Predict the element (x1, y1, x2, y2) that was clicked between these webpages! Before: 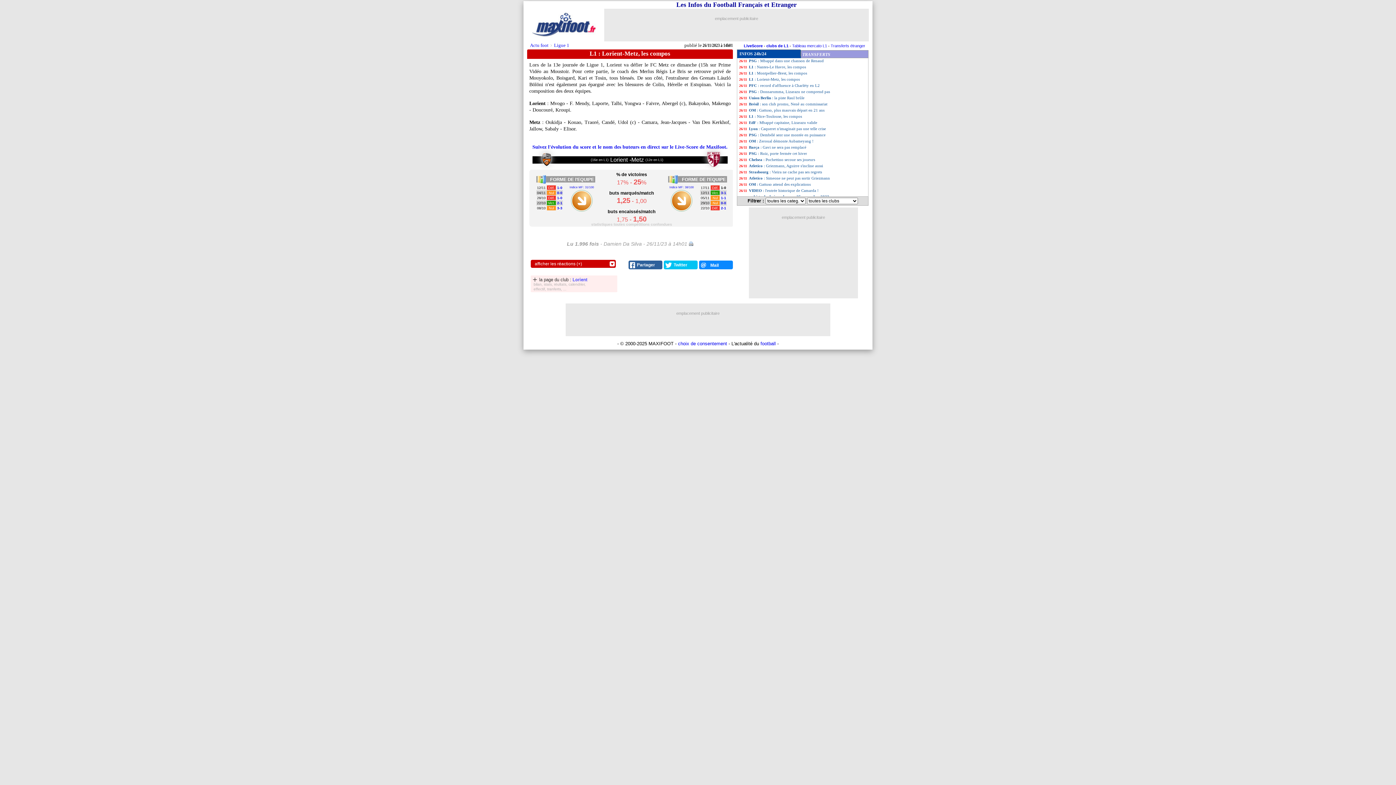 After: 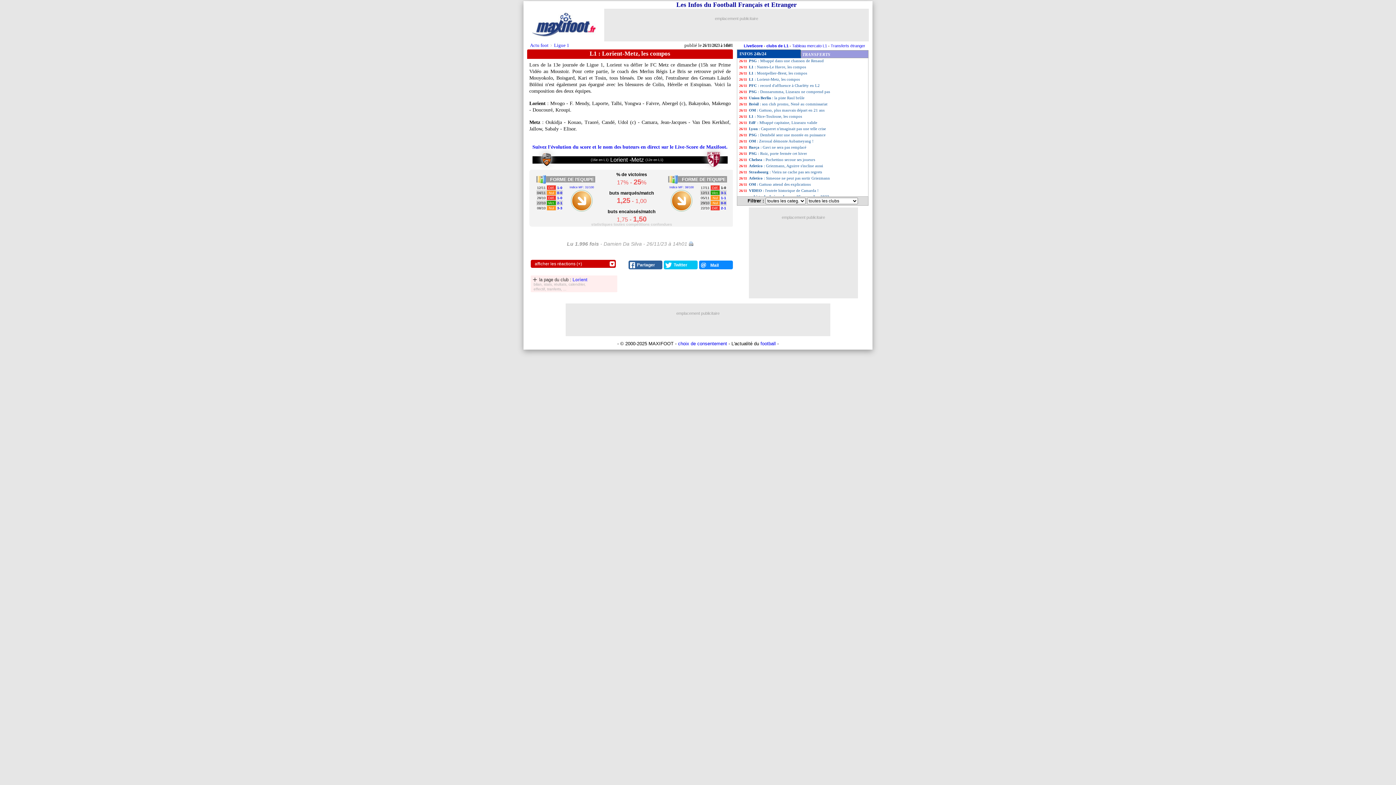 Action: label: (12e en L1) bbox: (644, 157, 665, 161)